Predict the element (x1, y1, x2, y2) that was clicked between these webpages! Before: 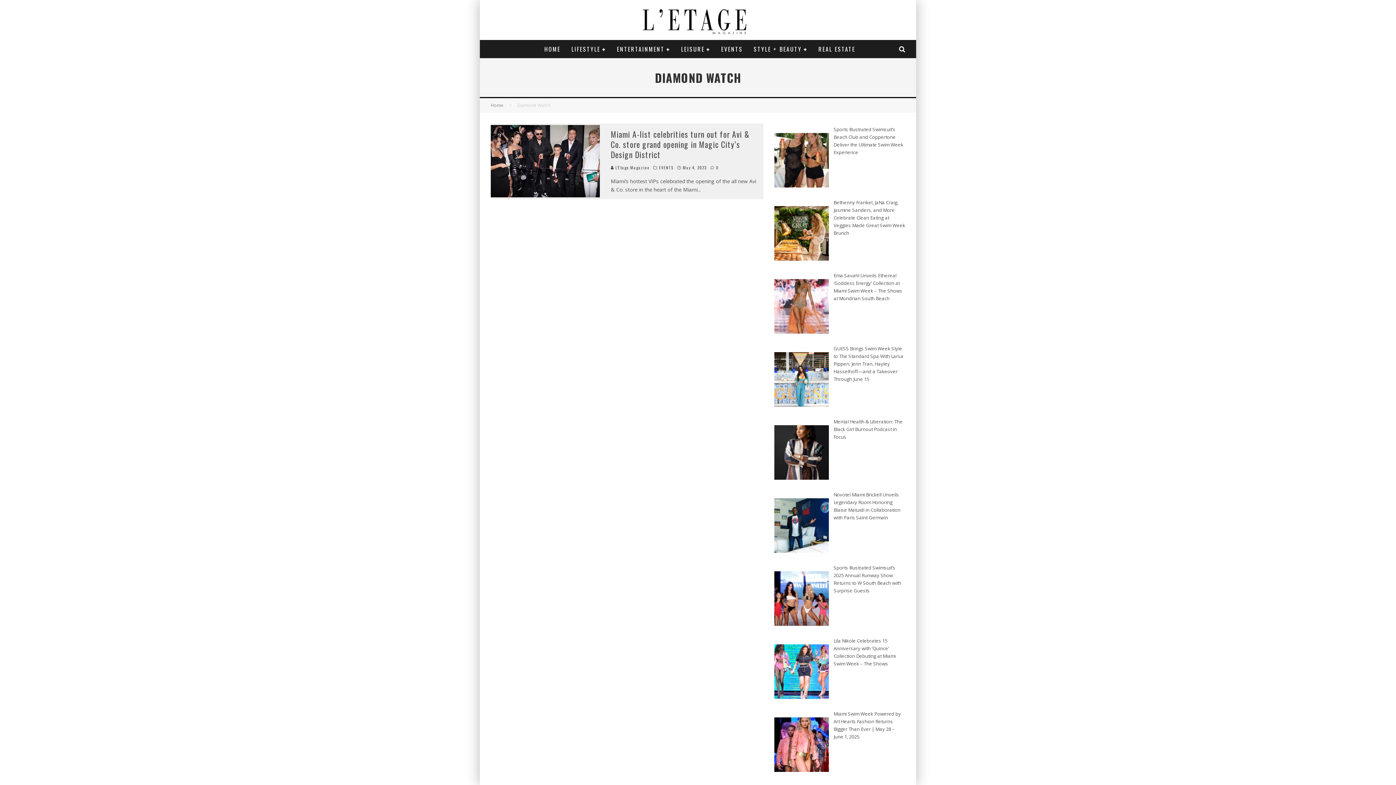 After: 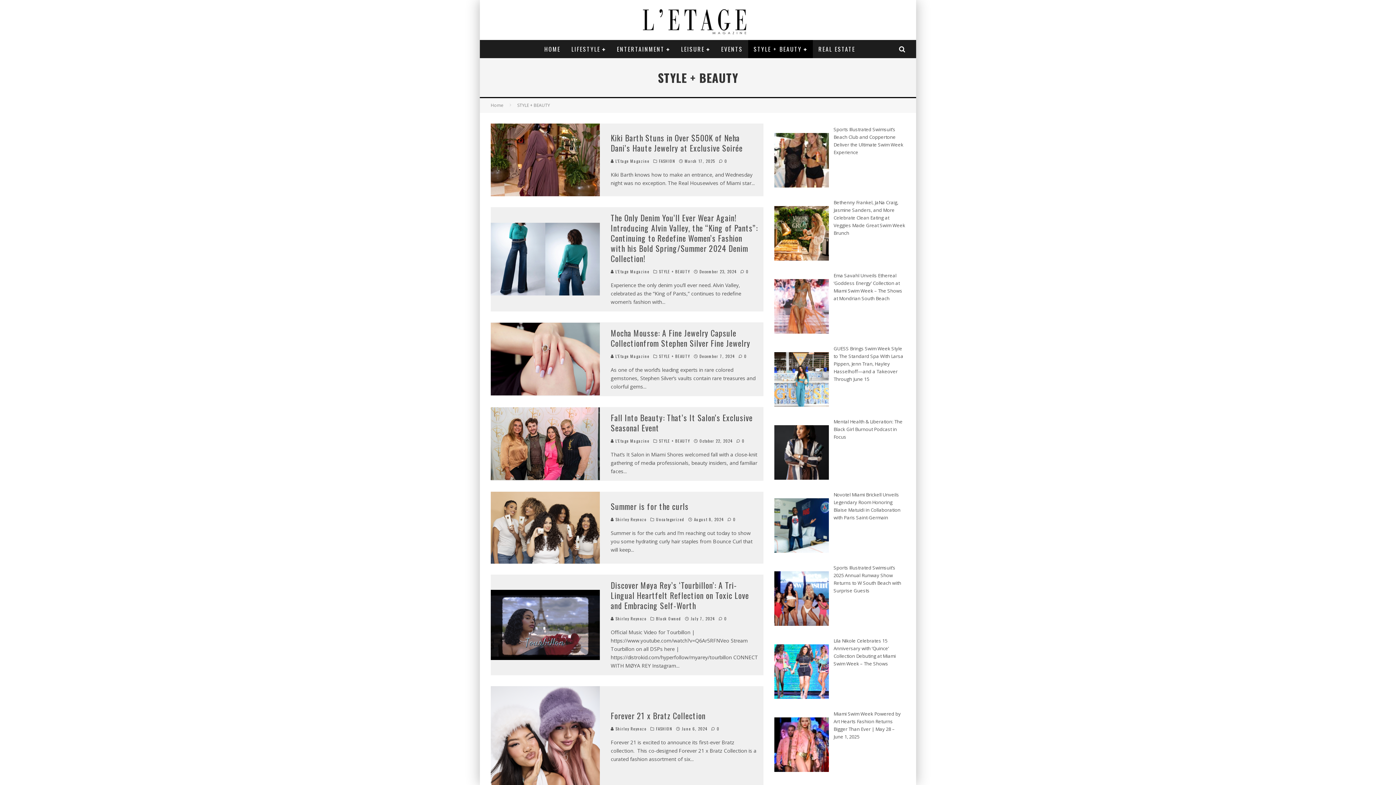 Action: label: STYLE + BEAUTY bbox: (748, 39, 813, 58)